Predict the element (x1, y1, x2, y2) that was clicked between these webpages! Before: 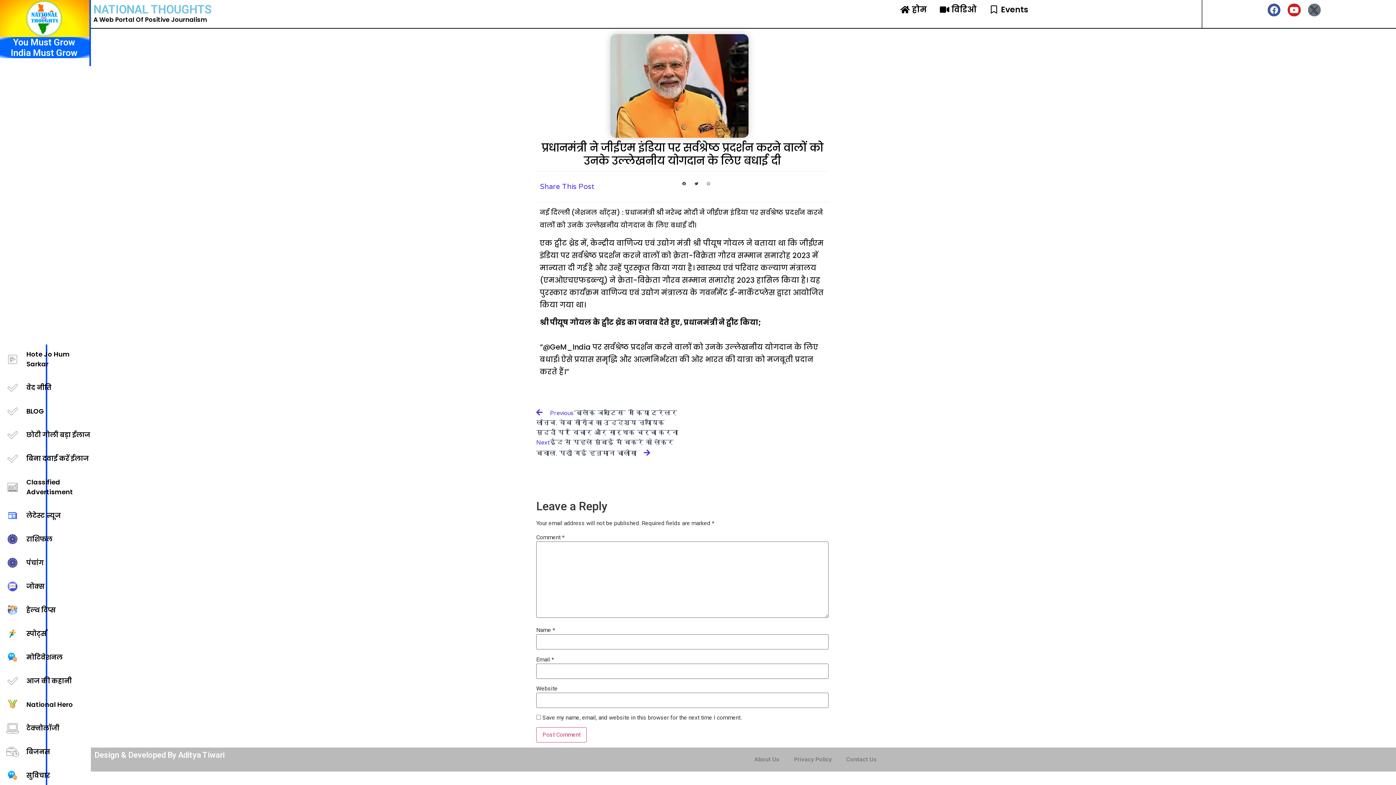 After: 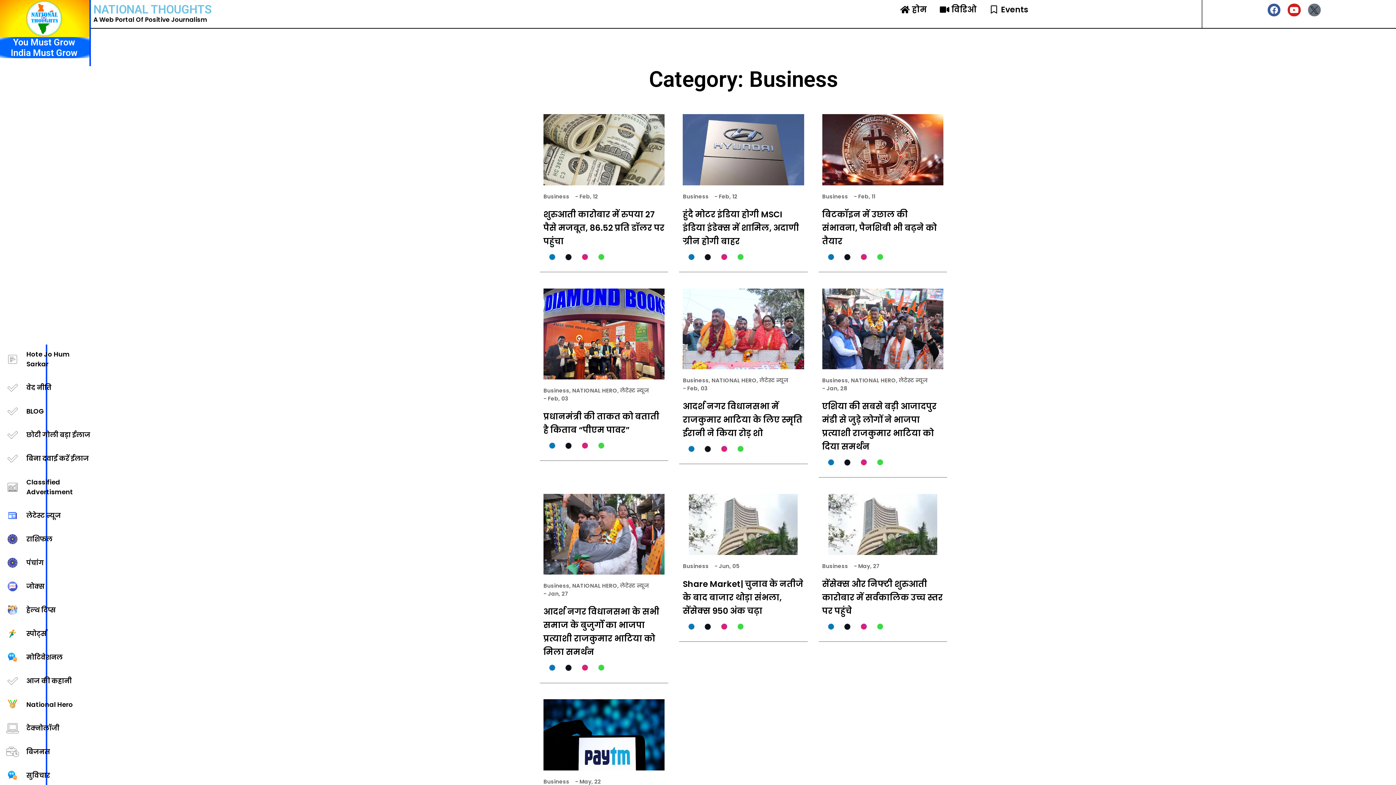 Action: bbox: (0, 742, 45, 761) label: बिजनस